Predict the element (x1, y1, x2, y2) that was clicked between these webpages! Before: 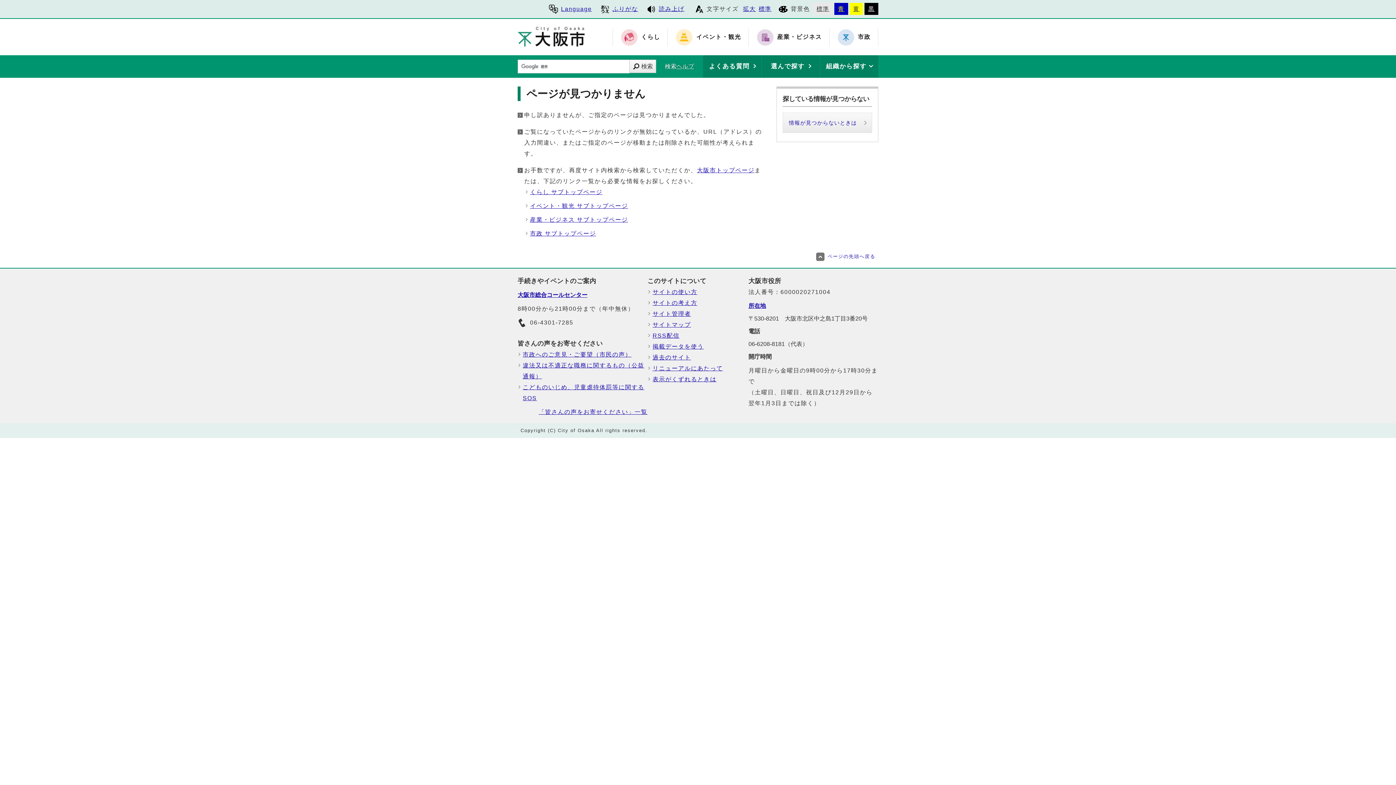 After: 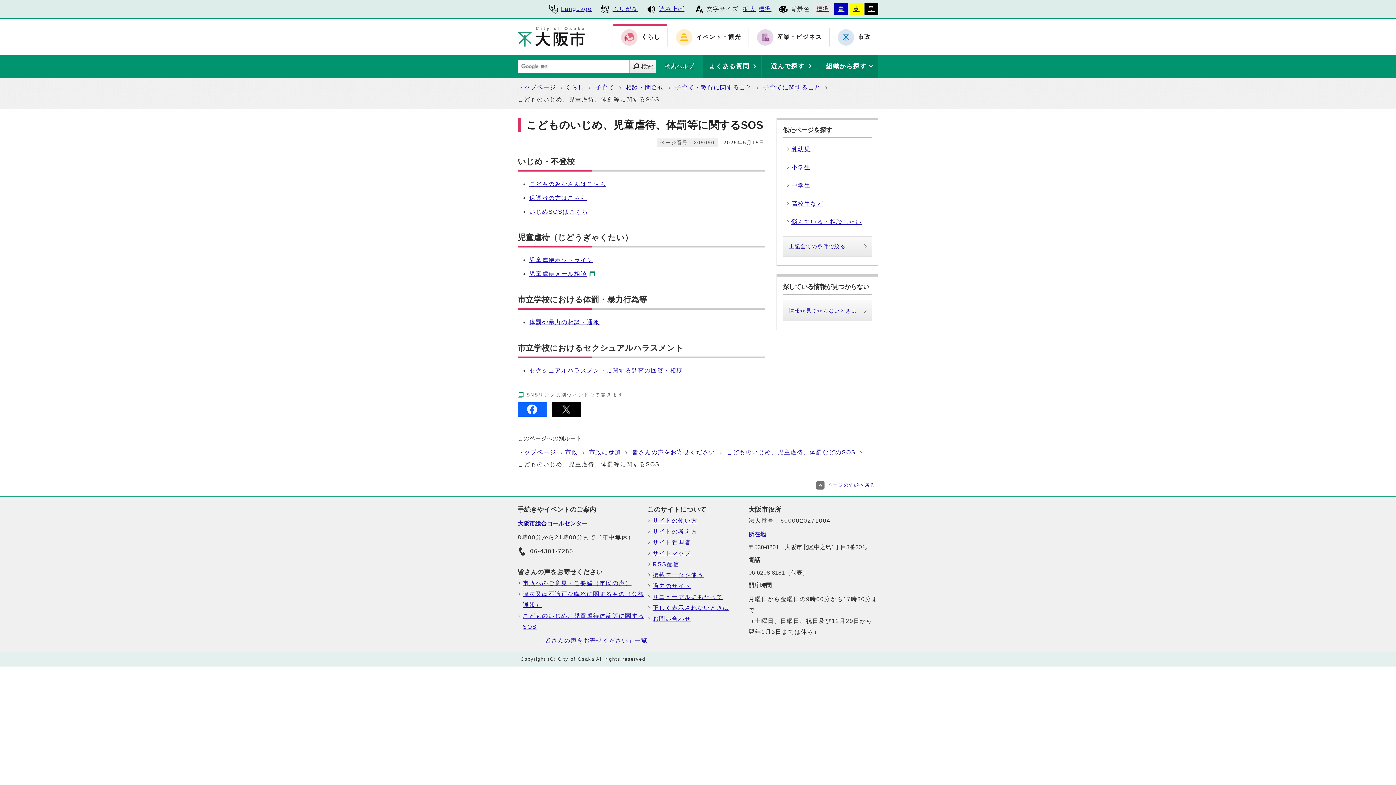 Action: bbox: (522, 382, 647, 404) label: こどものいじめ、児童虐待体罰等に関するSOS